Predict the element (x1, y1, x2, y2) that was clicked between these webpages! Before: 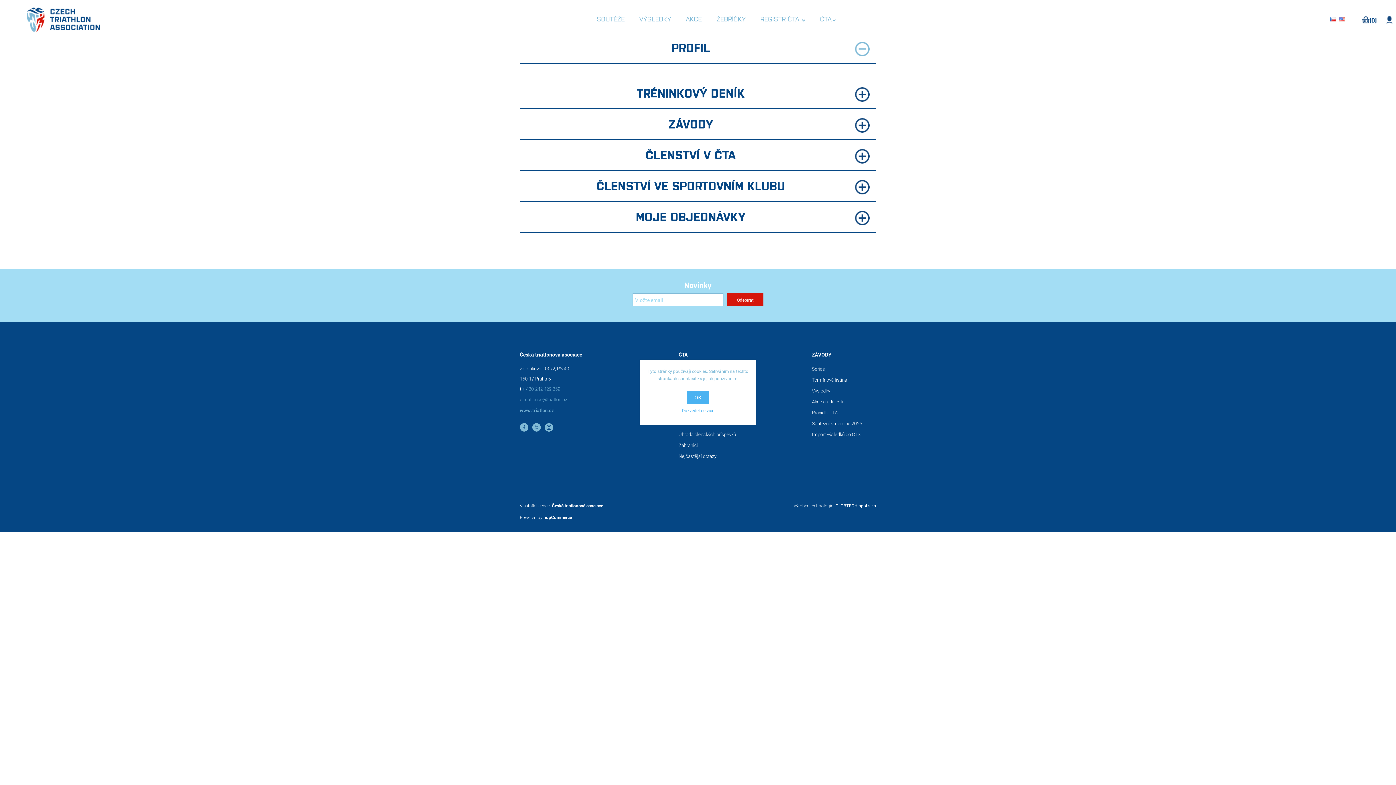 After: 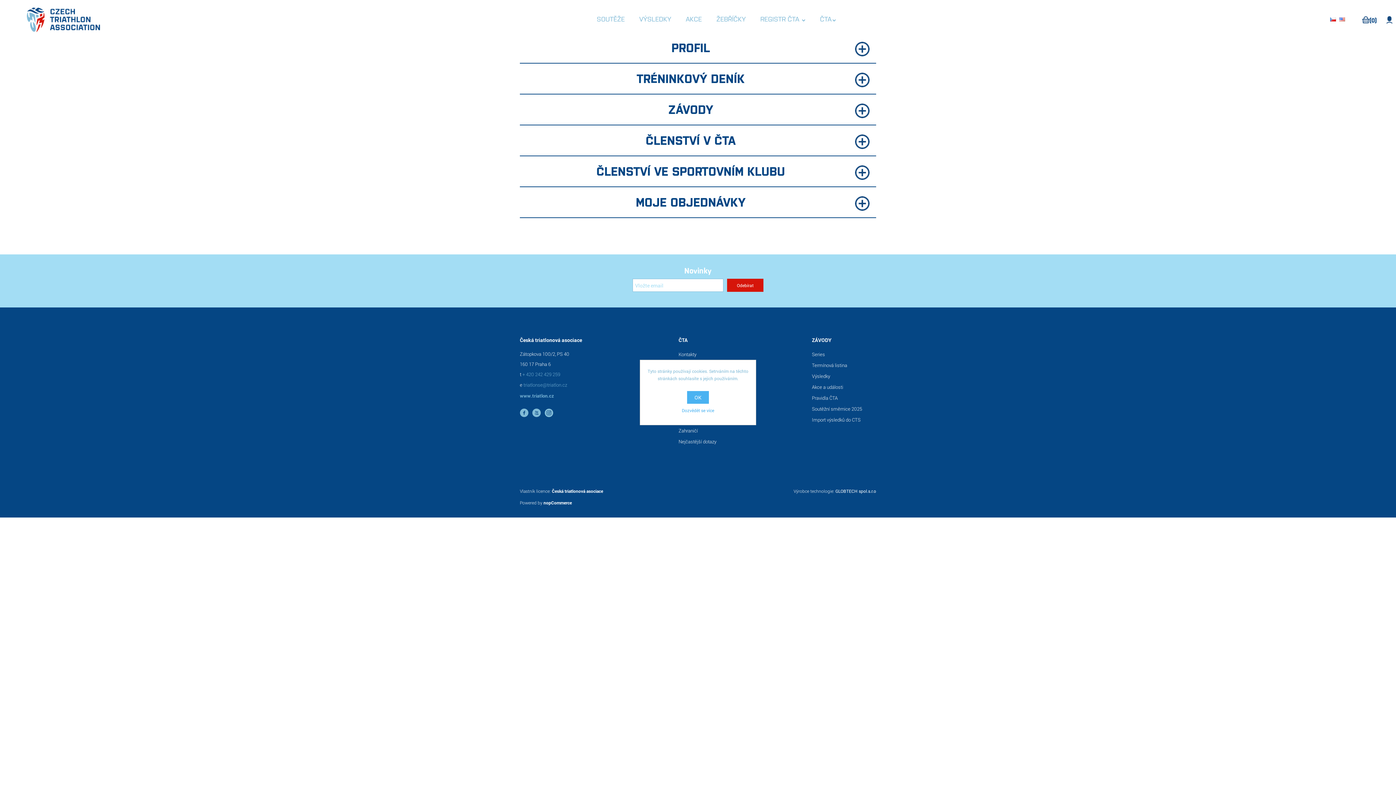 Action: bbox: (520, 32, 876, 63) label: PROFIL